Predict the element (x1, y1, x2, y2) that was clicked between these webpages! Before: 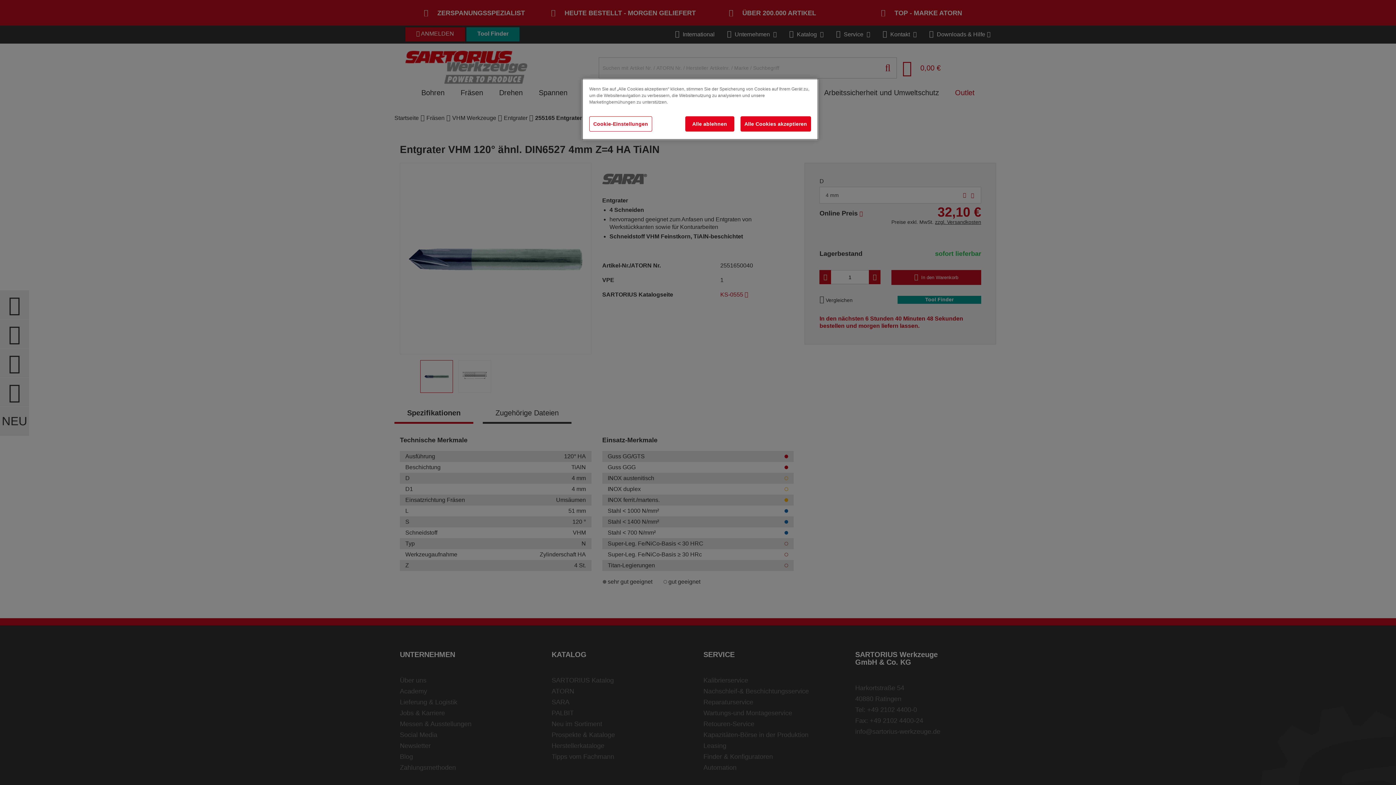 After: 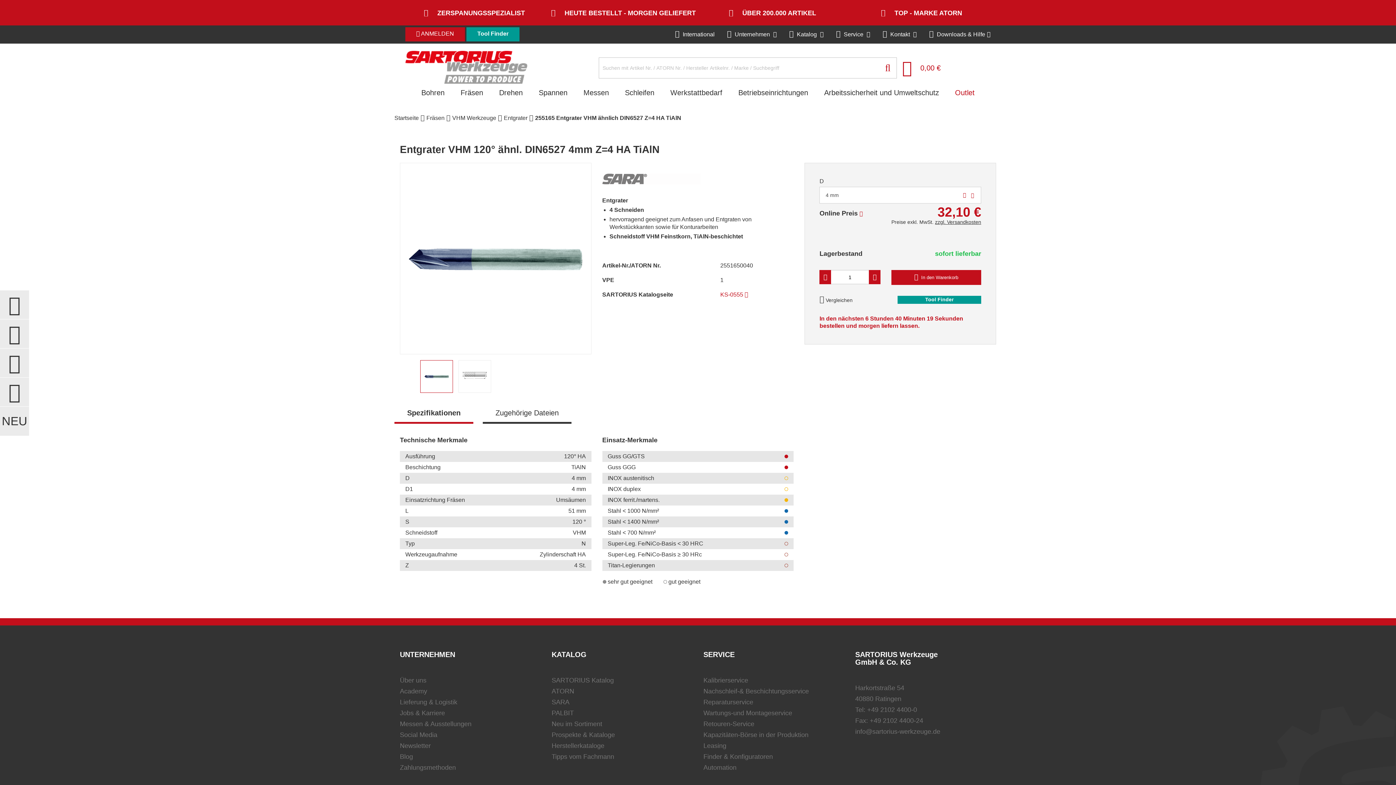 Action: label: Alle Cookies akzeptieren bbox: (740, 116, 811, 131)